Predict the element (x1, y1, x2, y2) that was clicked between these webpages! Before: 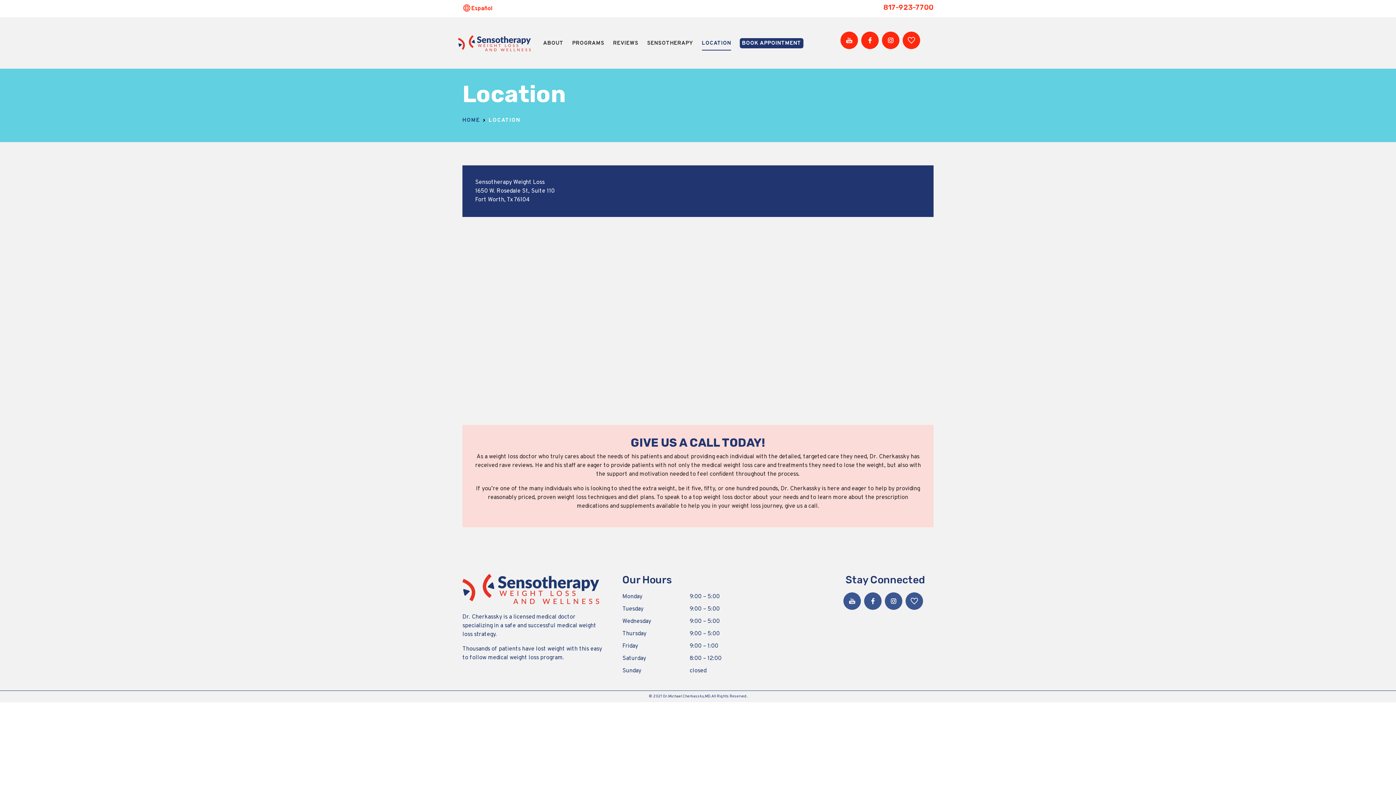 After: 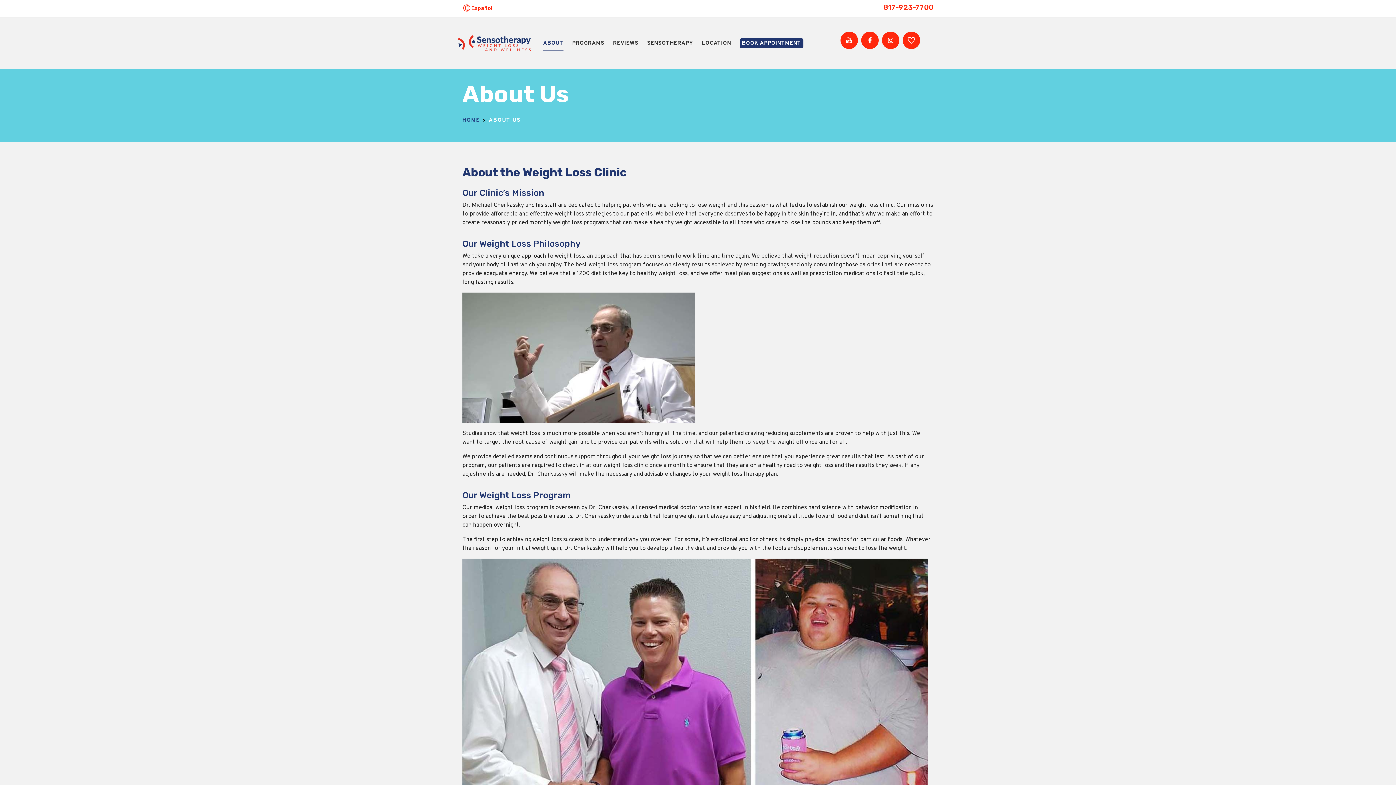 Action: label: ABOUT bbox: (543, 40, 563, 46)